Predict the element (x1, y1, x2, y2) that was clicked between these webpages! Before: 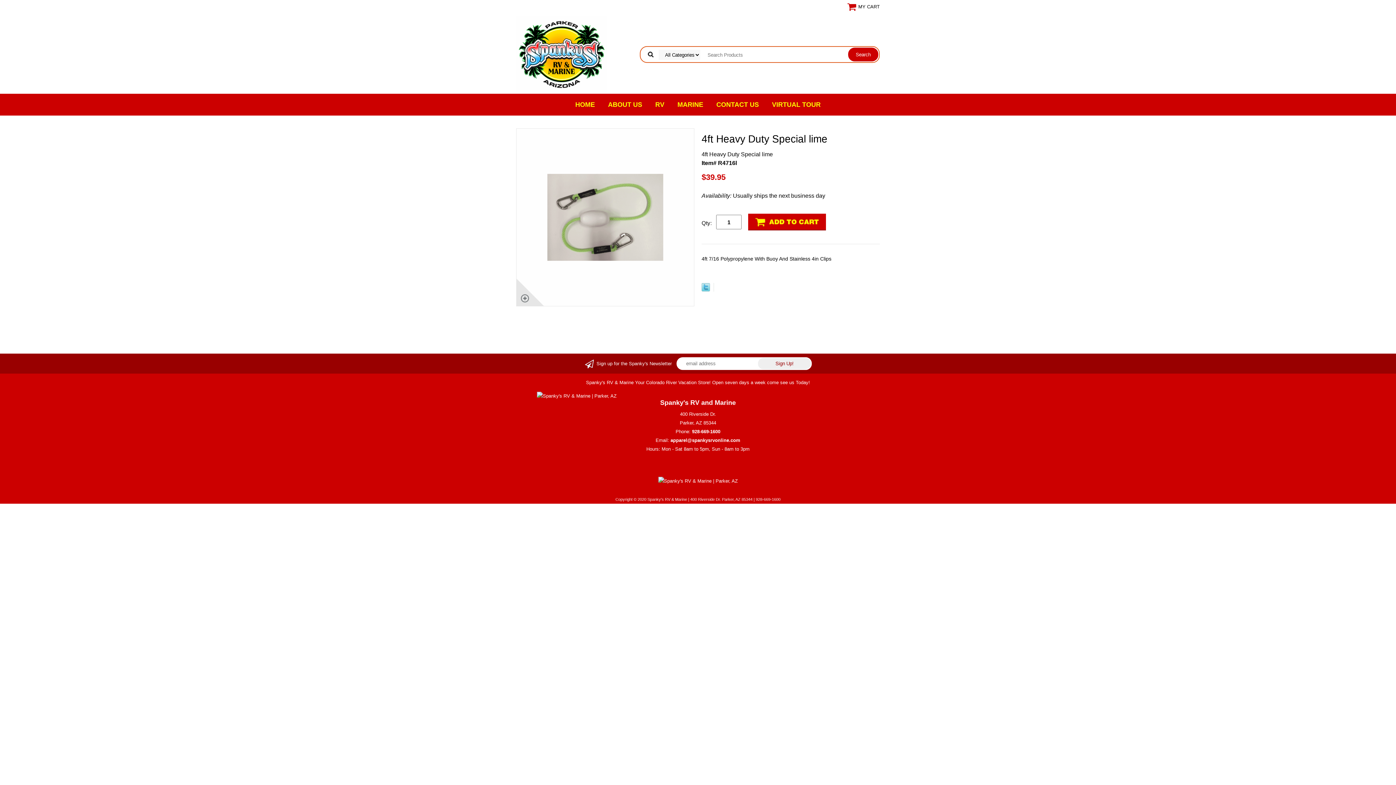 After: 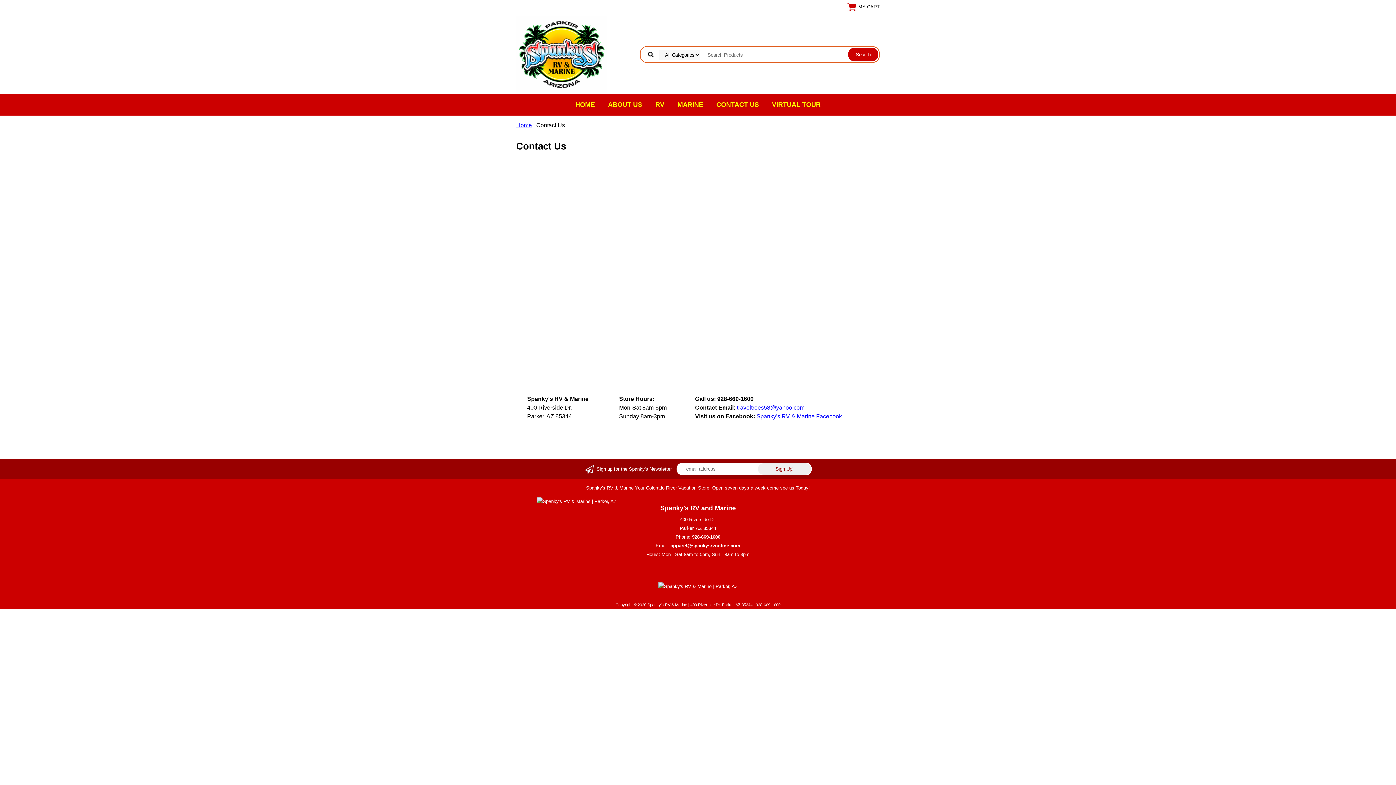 Action: label: CONTACT US bbox: (710, 93, 765, 115)